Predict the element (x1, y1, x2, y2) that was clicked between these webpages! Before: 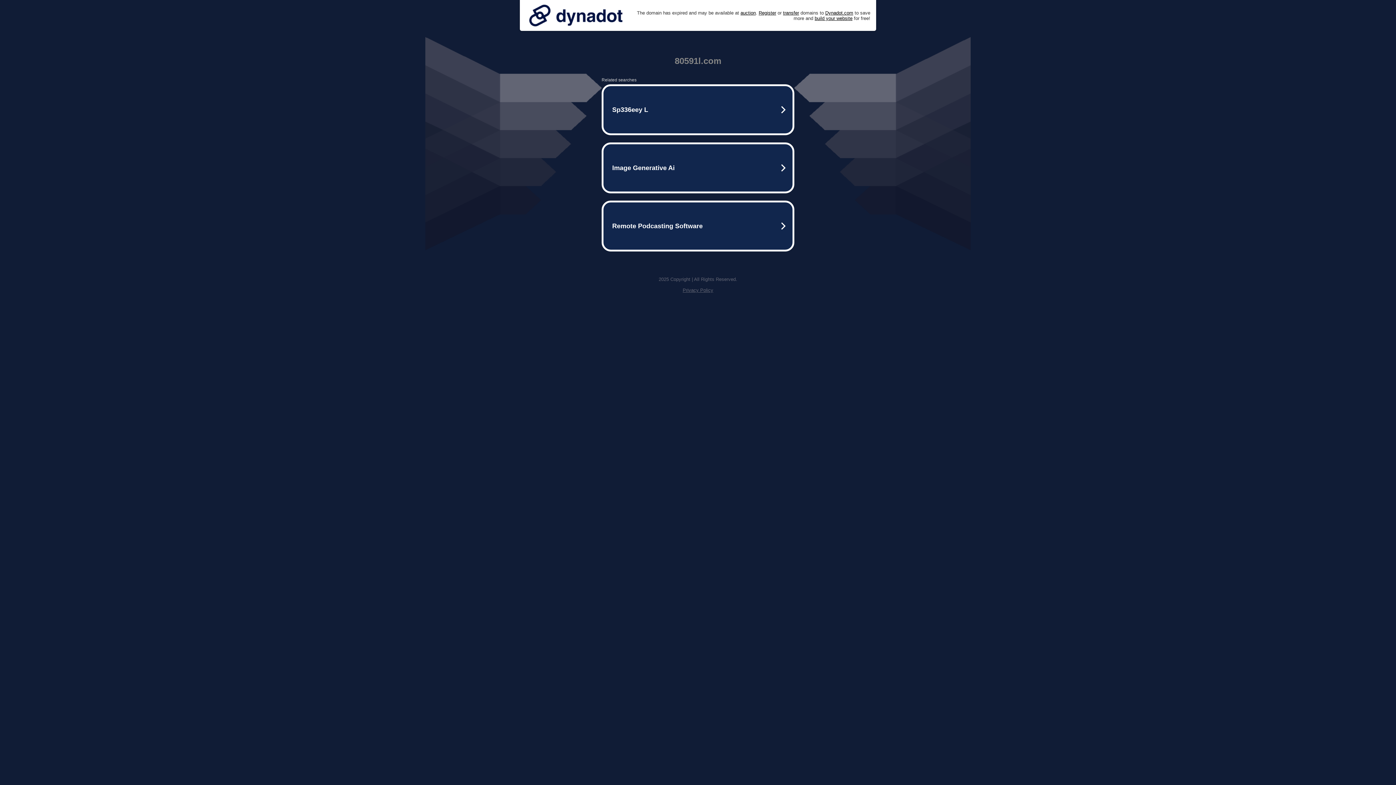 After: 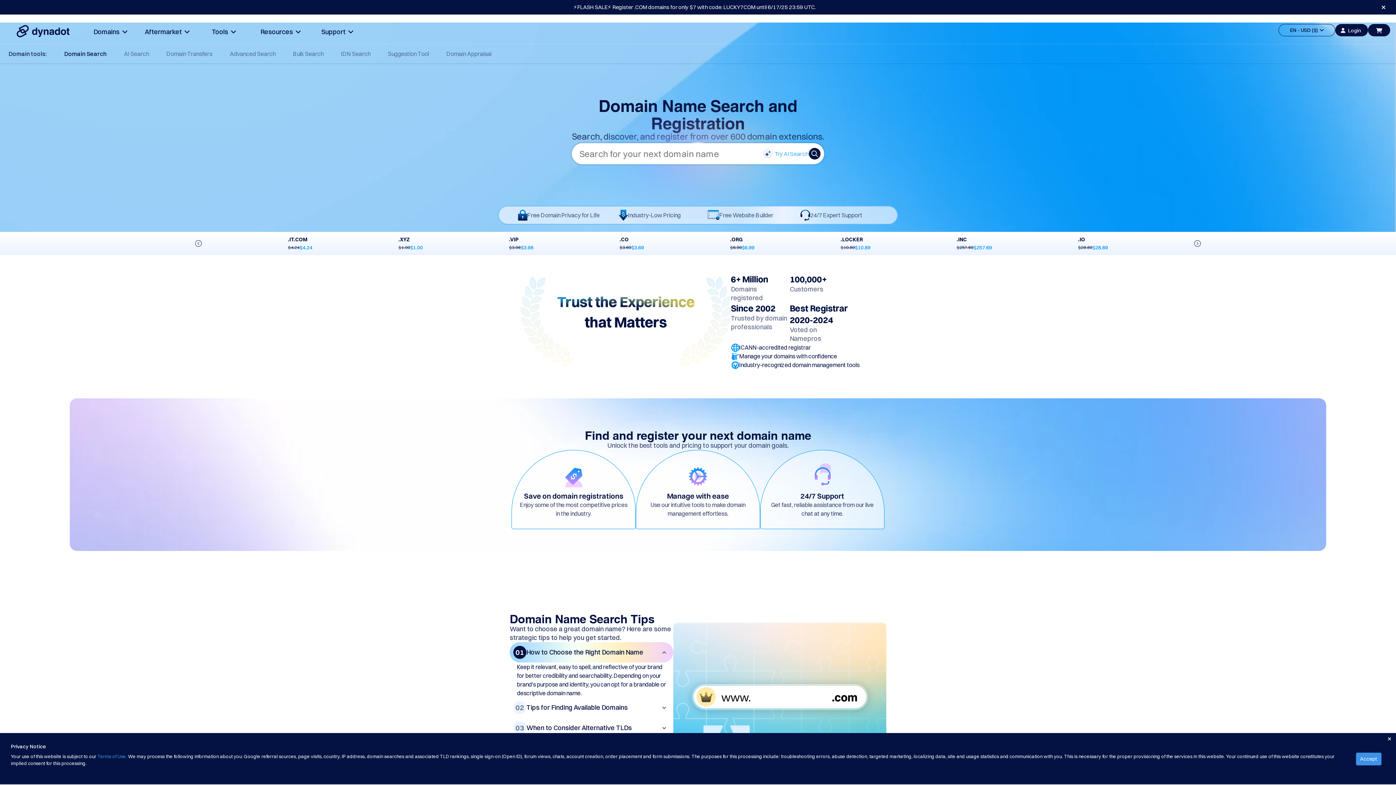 Action: bbox: (758, 10, 776, 15) label: Register